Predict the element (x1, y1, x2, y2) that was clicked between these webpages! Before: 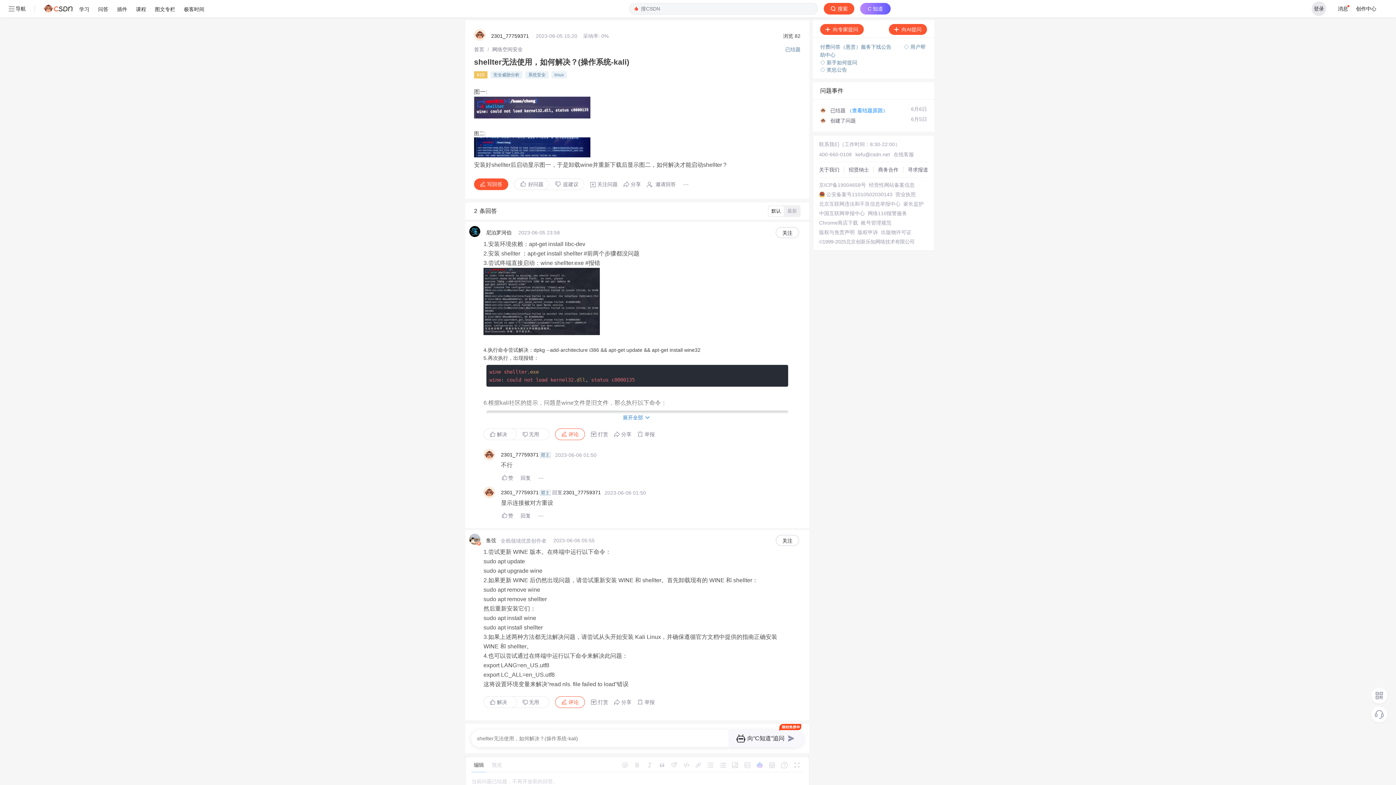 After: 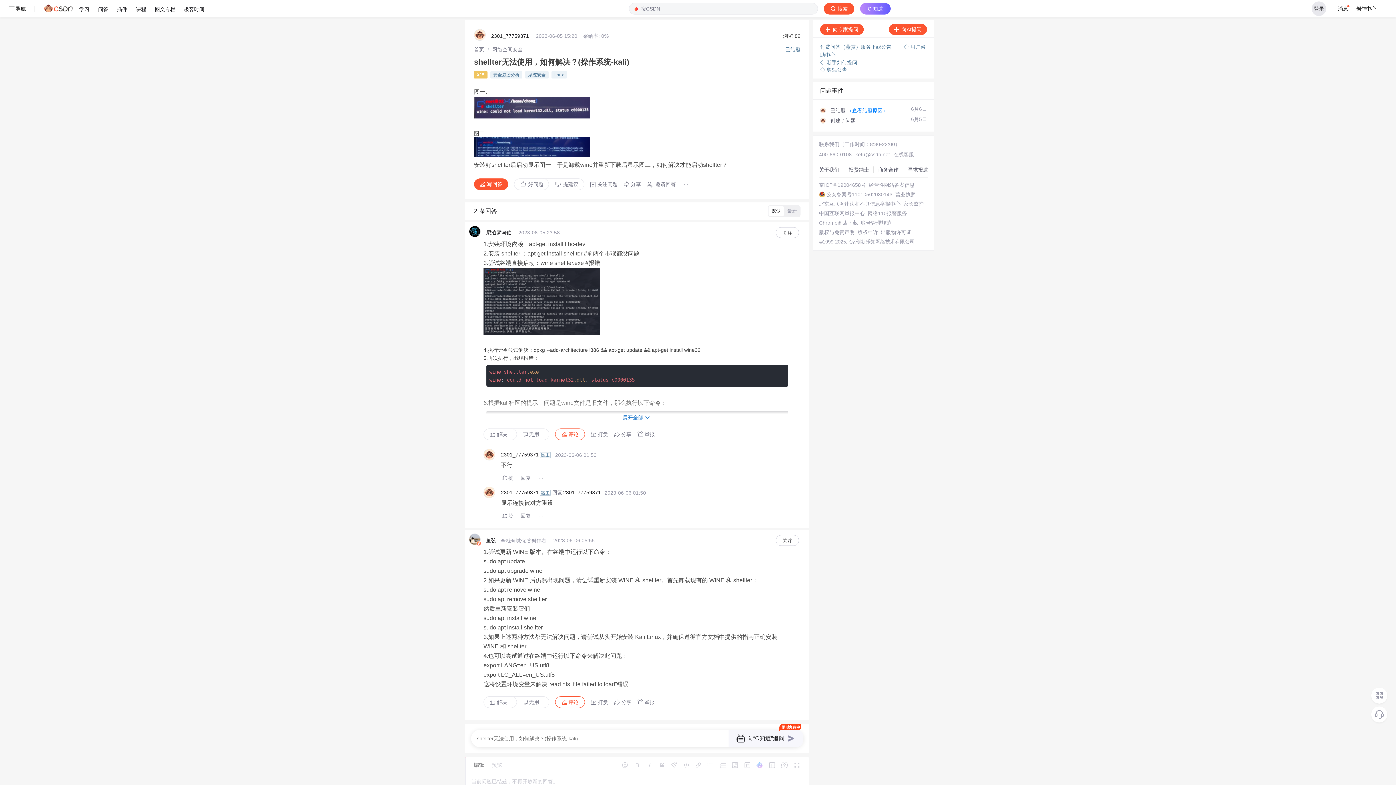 Action: bbox: (907, 166, 928, 173) label: 寻求报道